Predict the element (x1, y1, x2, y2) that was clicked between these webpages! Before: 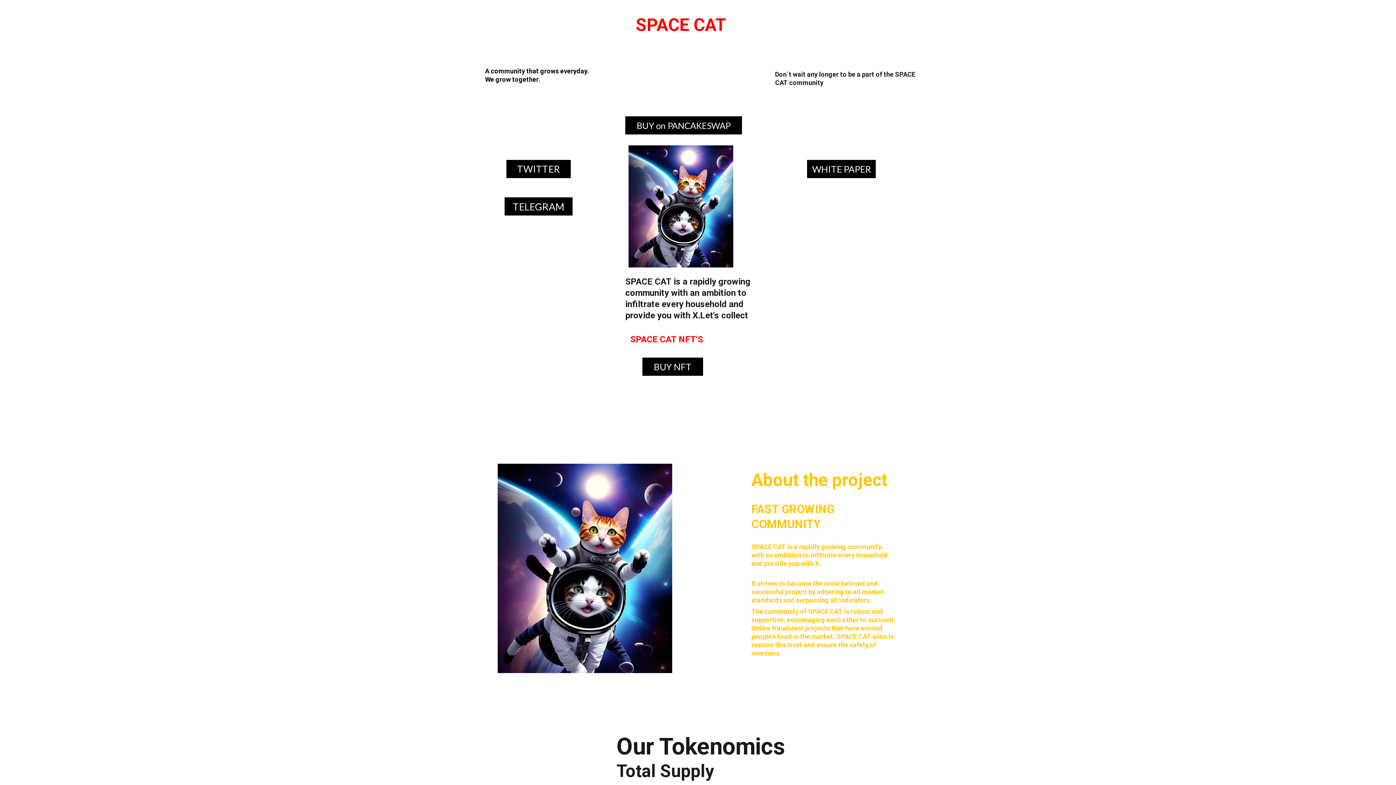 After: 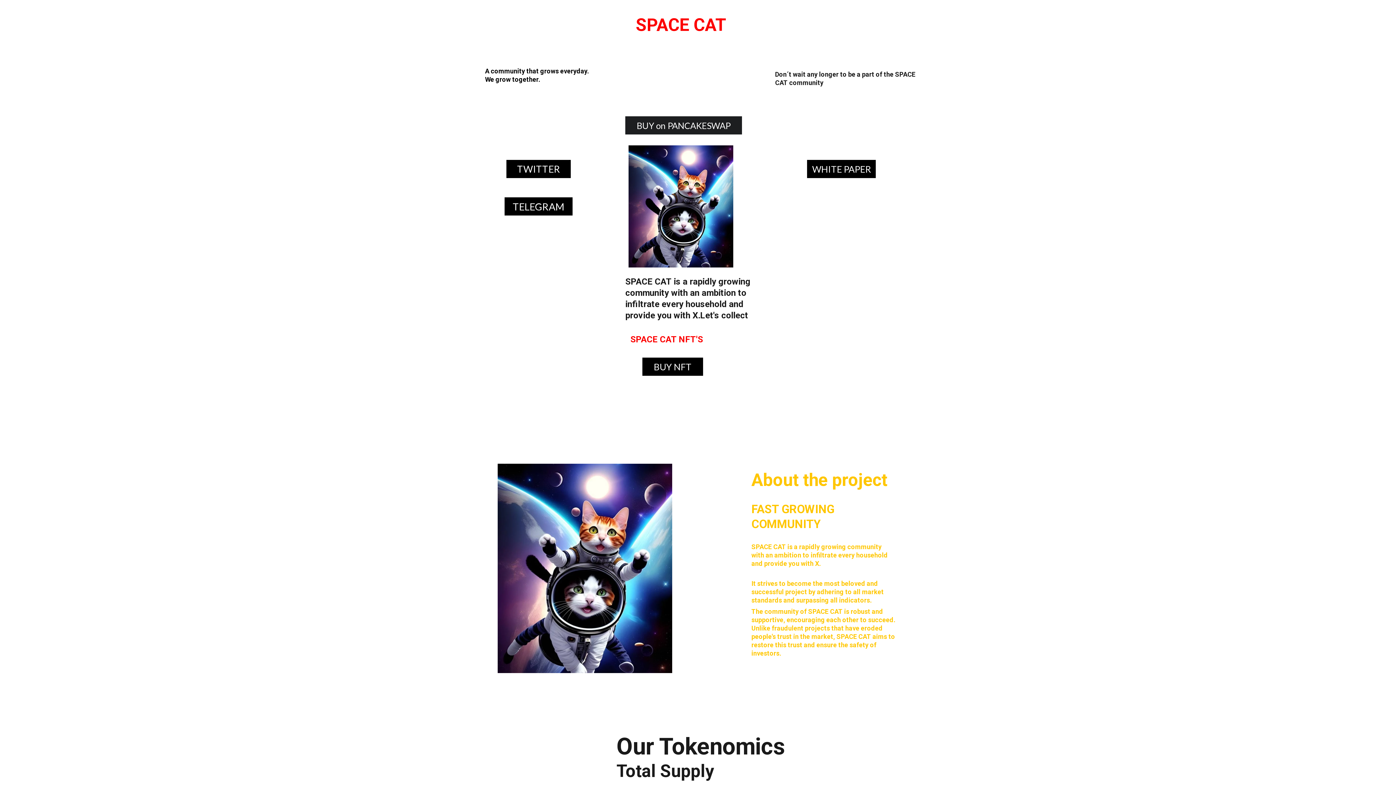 Action: bbox: (625, 116, 742, 134) label: BUY on PANCAKESWAP